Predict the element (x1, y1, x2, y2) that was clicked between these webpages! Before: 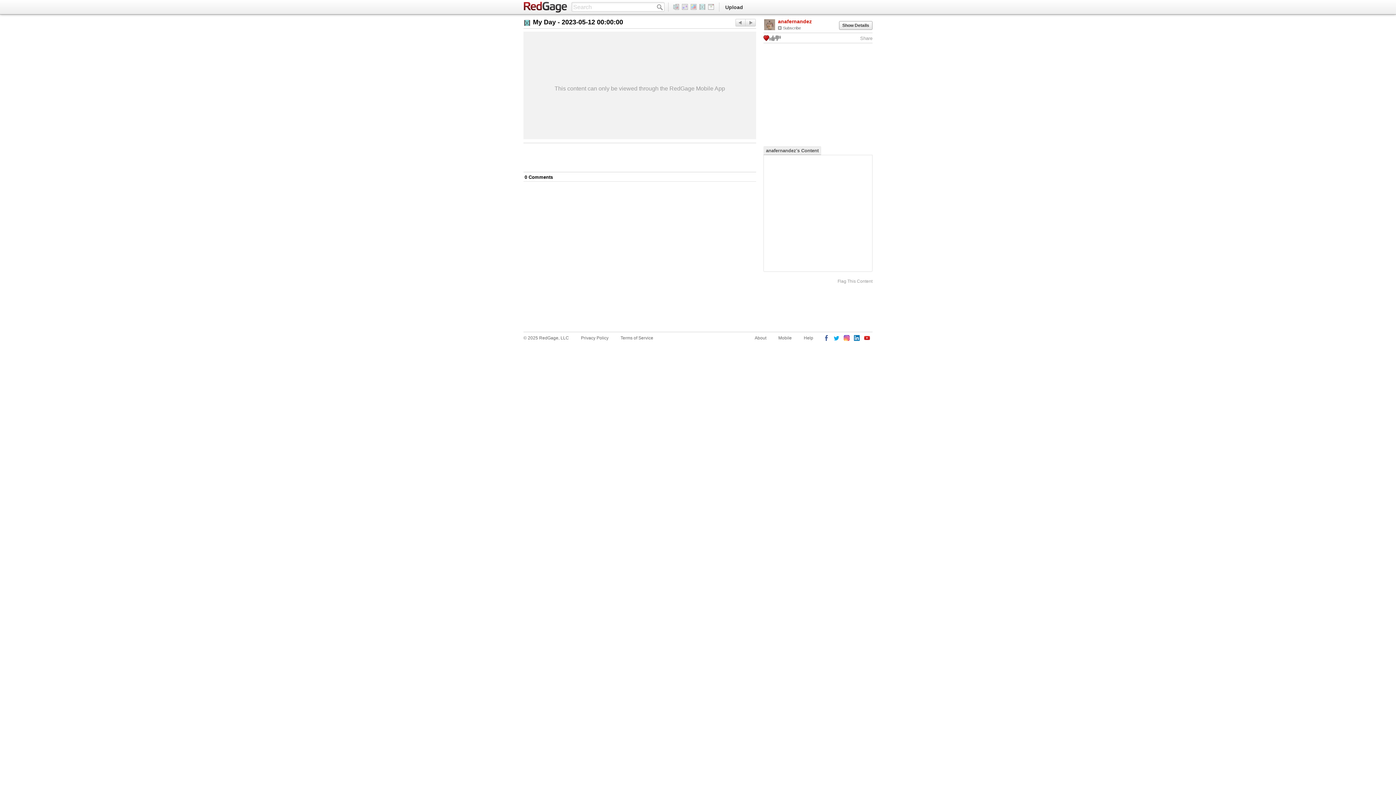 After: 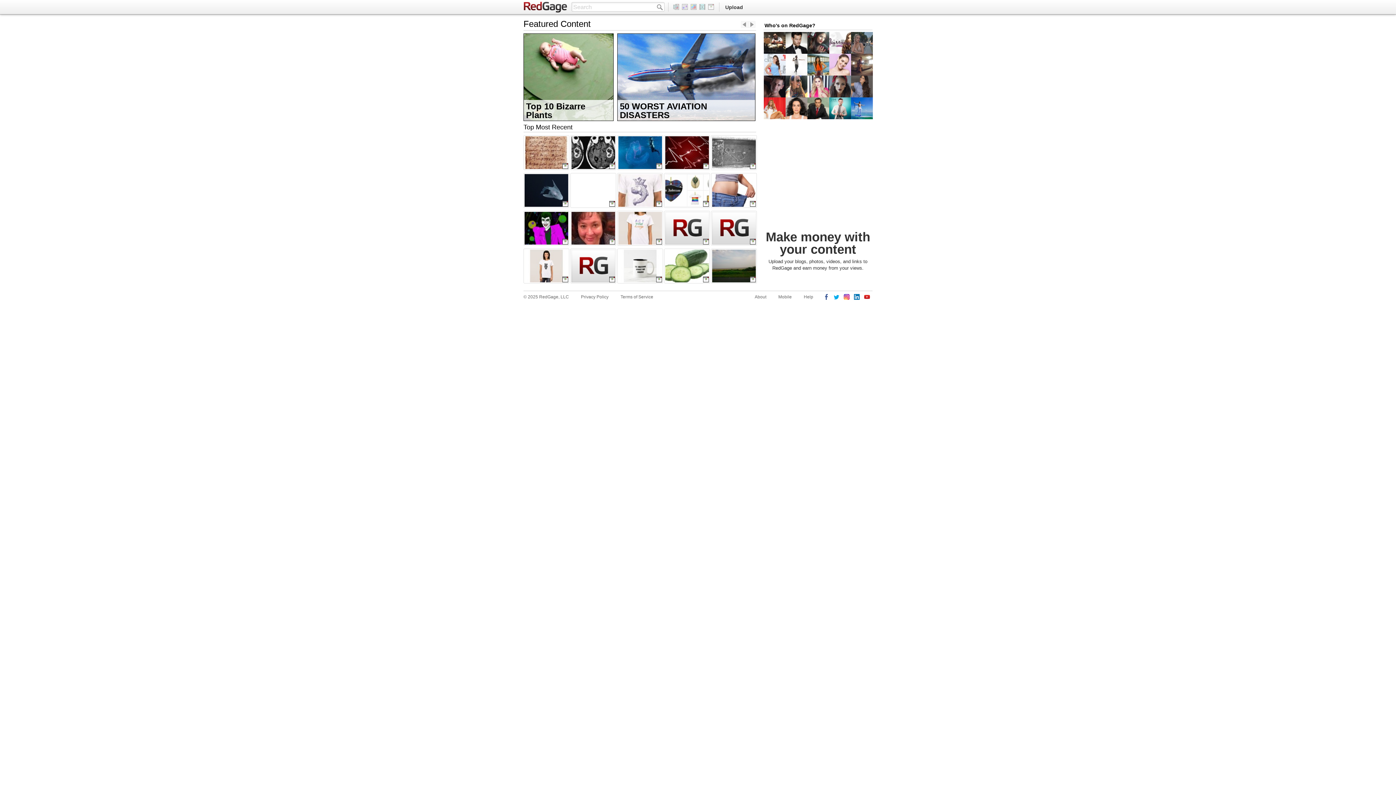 Action: bbox: (707, 4, 716, 9)